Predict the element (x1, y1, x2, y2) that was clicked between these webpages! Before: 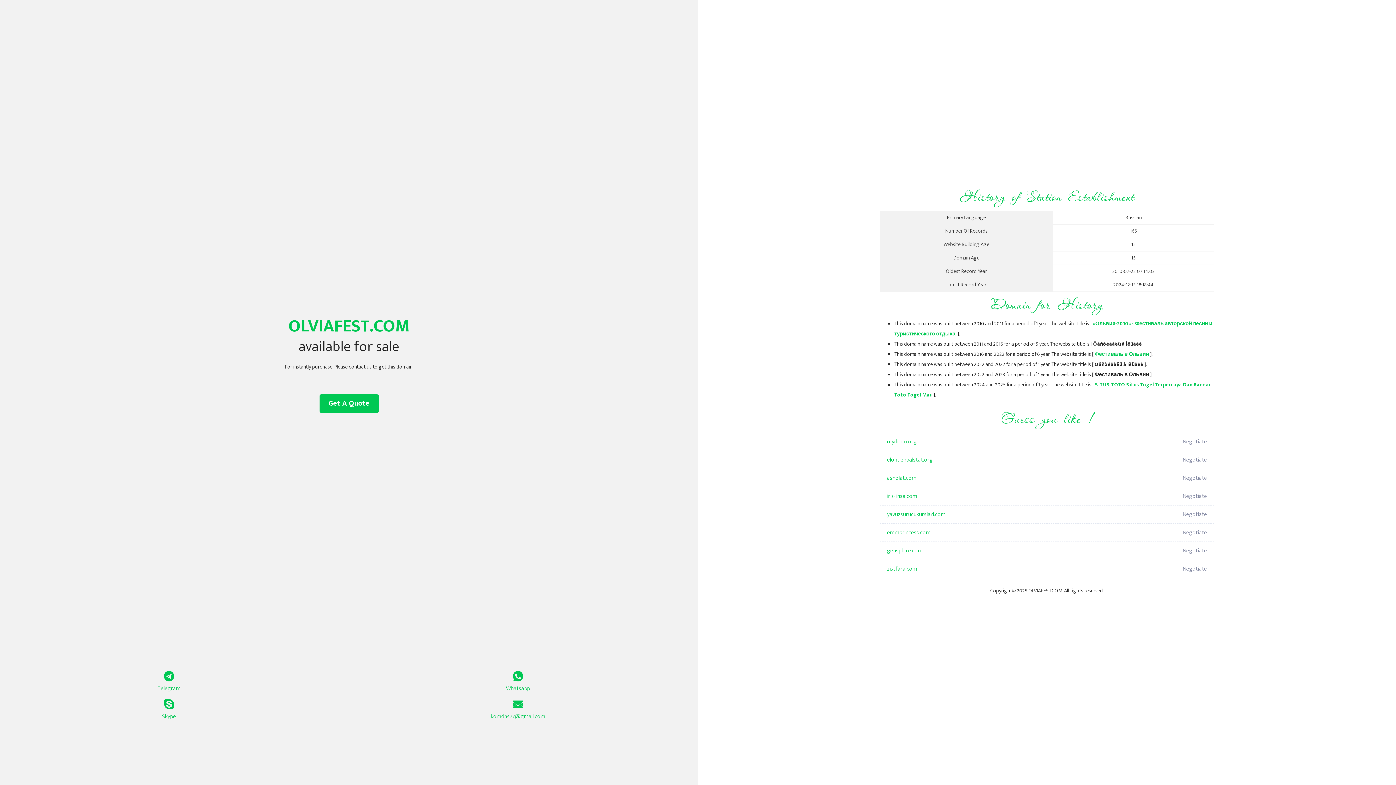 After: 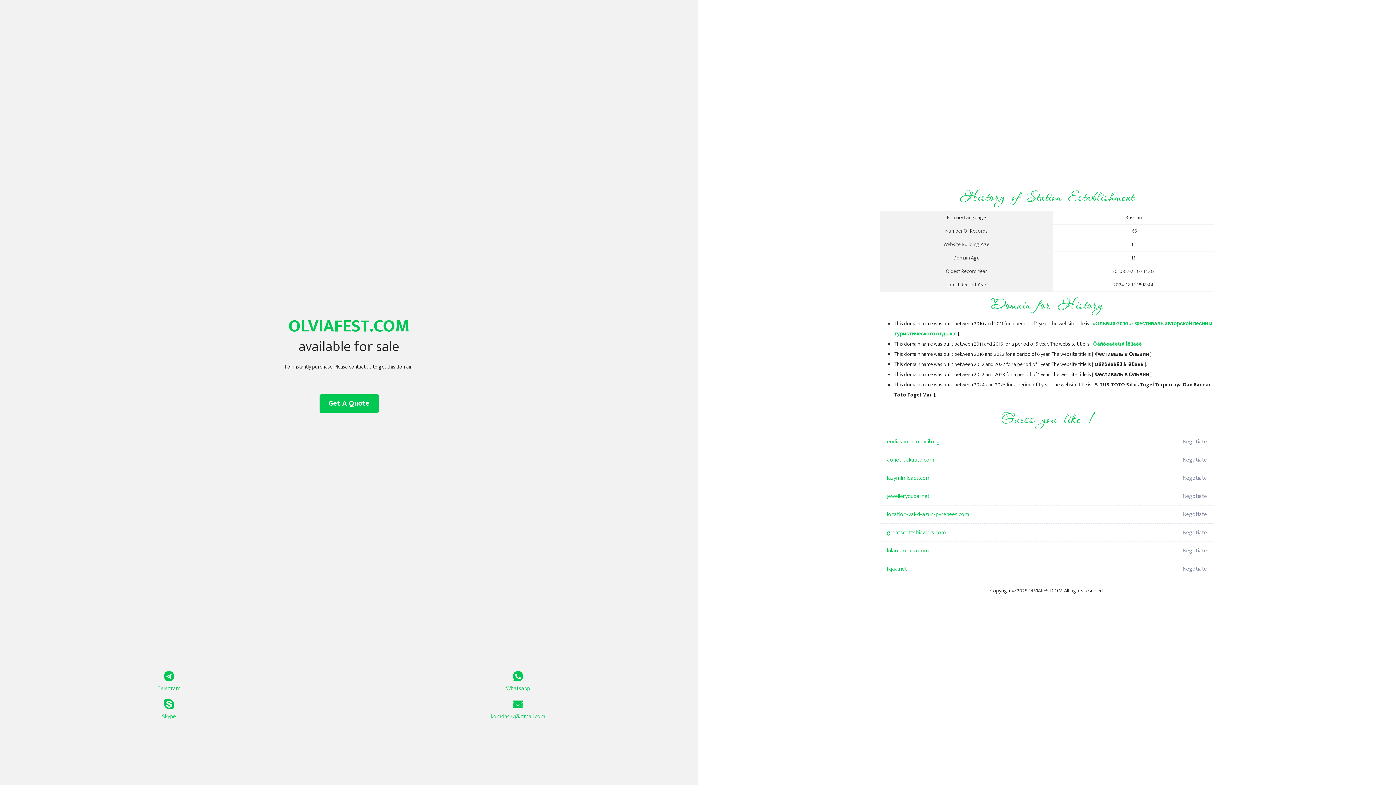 Action: label: Фестиваль в Ольвии bbox: (1094, 350, 1149, 358)